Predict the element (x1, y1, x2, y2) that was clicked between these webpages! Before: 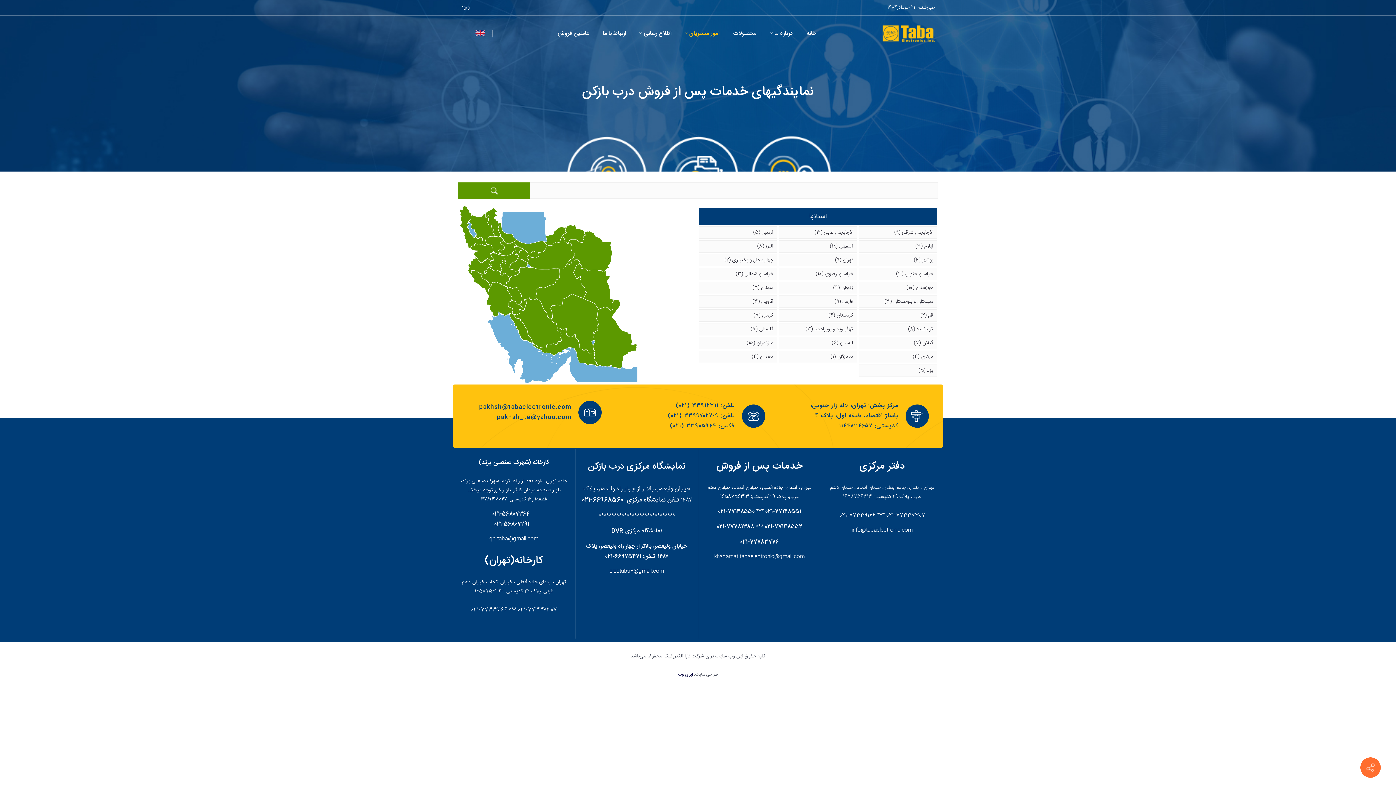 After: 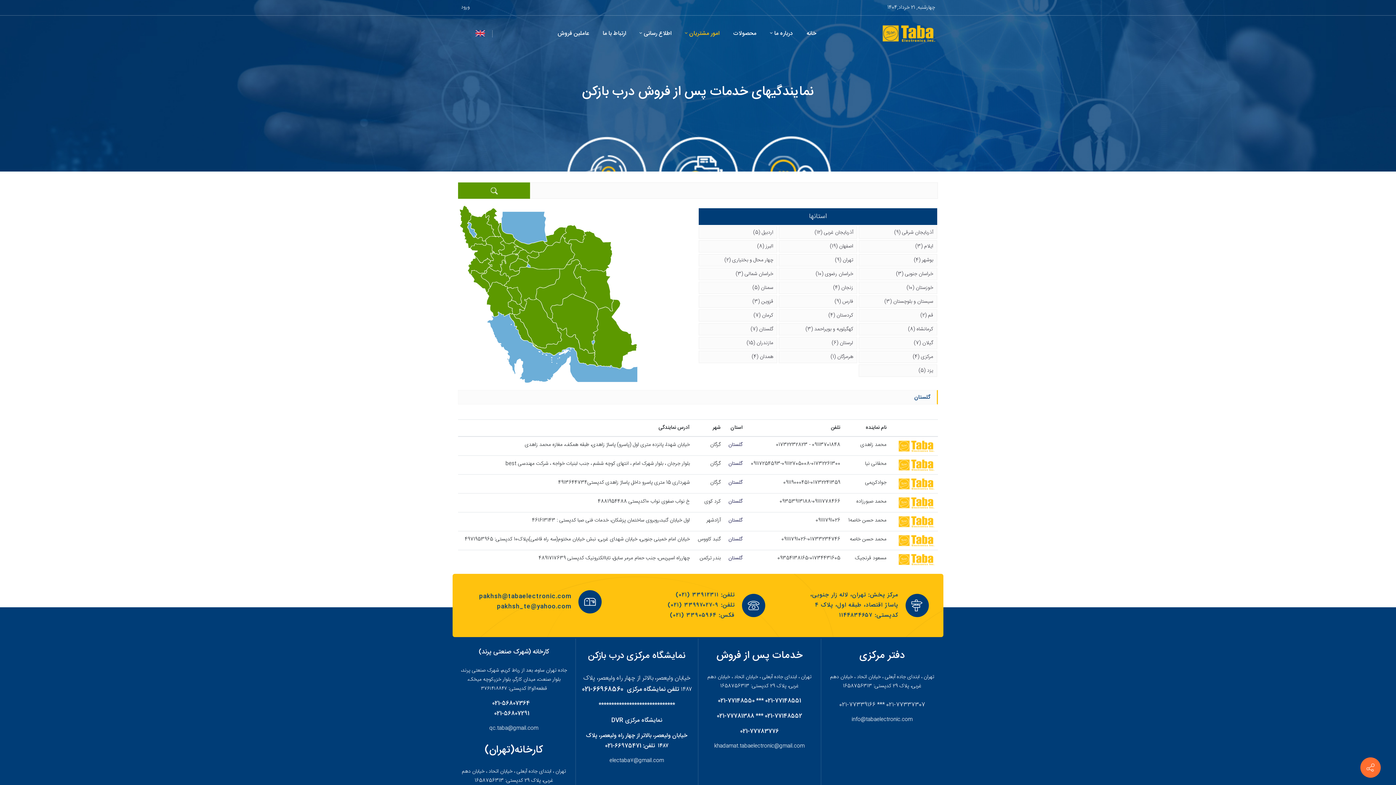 Action: label: گلستان (7) bbox: (698, 323, 777, 335)